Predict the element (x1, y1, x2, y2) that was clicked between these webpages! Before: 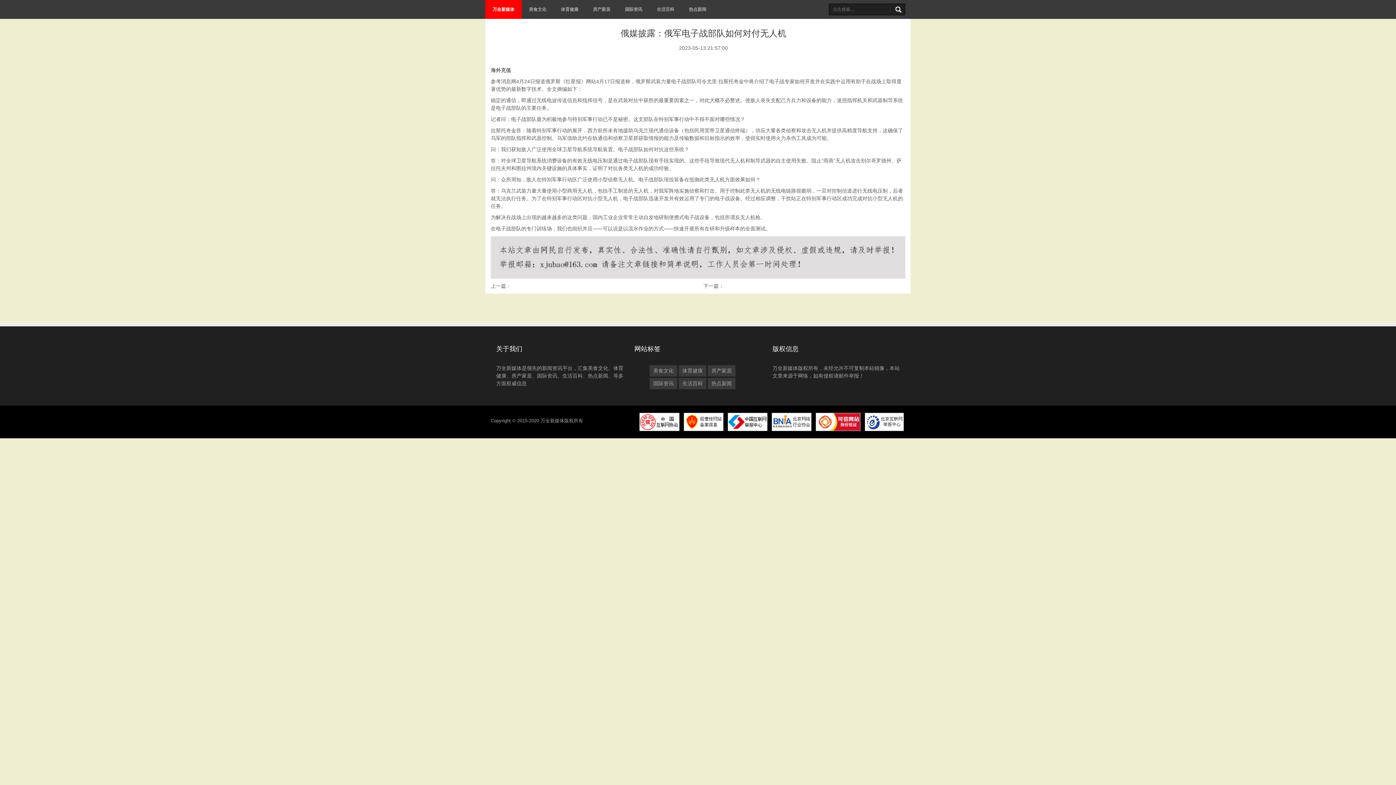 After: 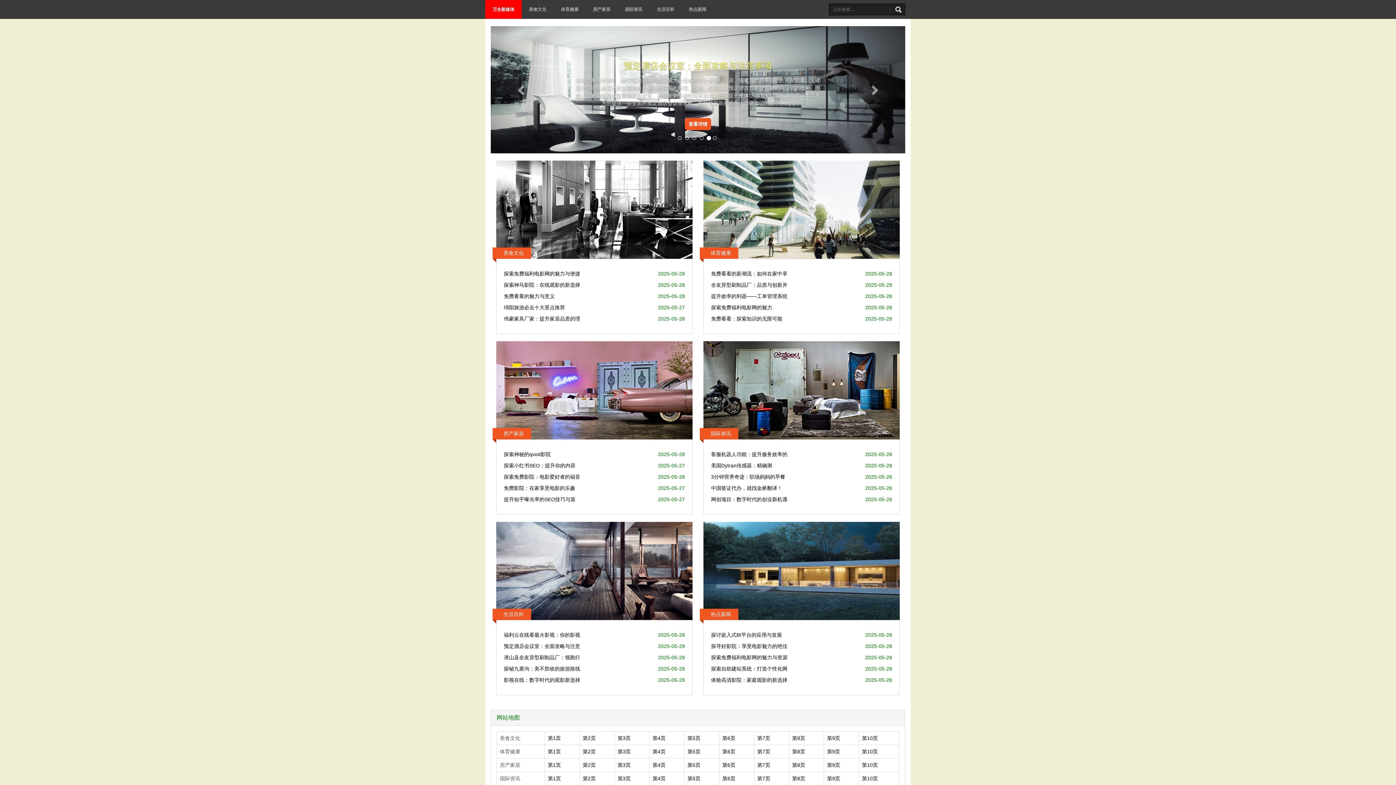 Action: bbox: (485, 0, 521, 18) label: 万全新媒体